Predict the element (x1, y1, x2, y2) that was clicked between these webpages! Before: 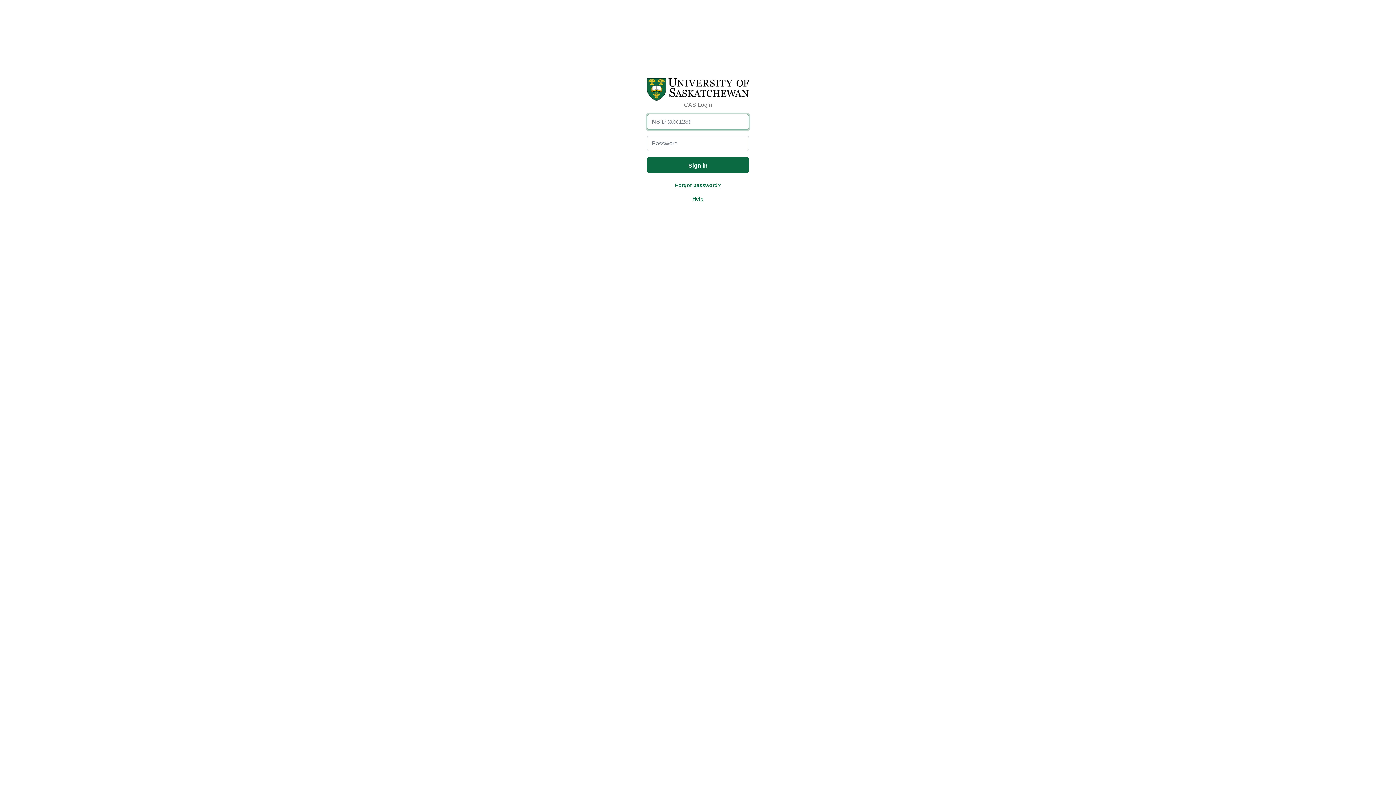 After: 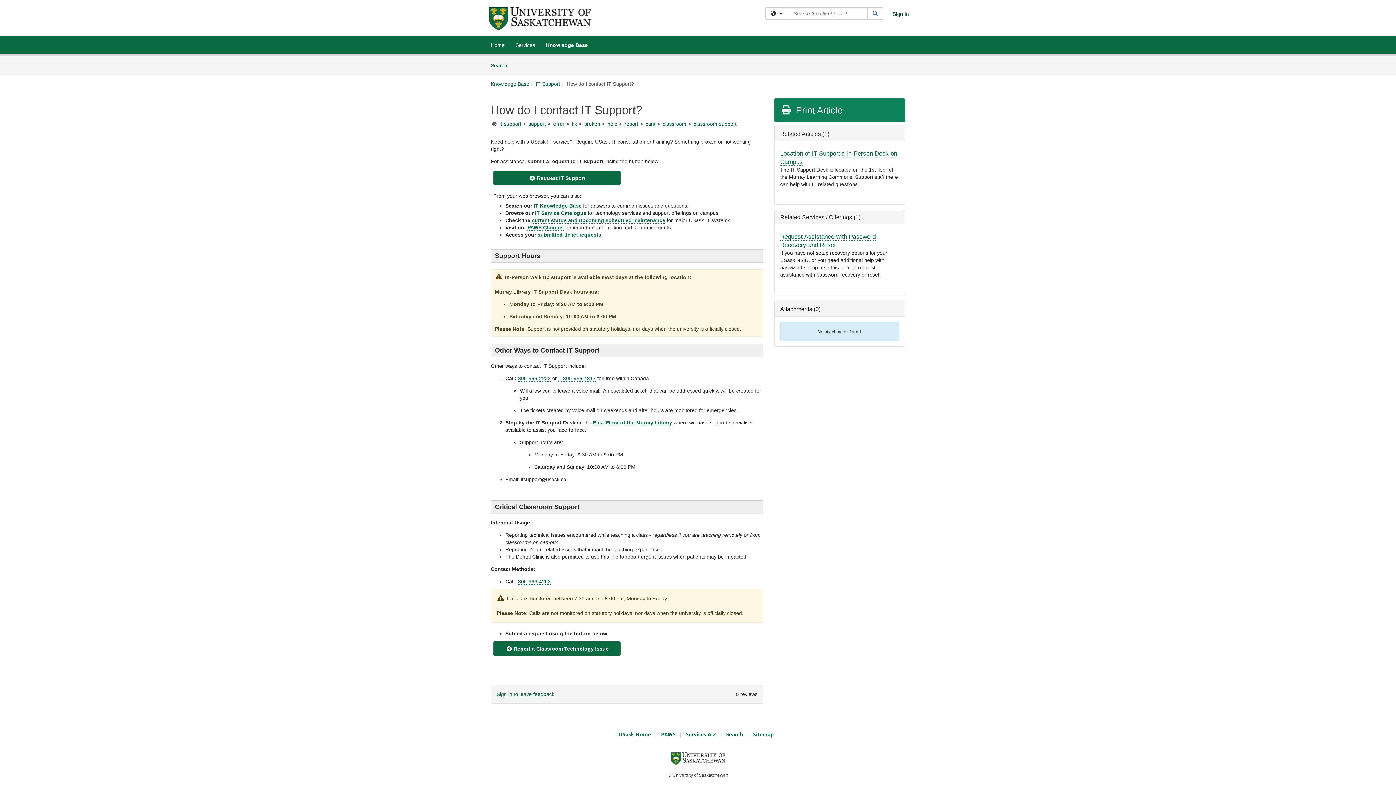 Action: label: Help bbox: (692, 195, 703, 201)